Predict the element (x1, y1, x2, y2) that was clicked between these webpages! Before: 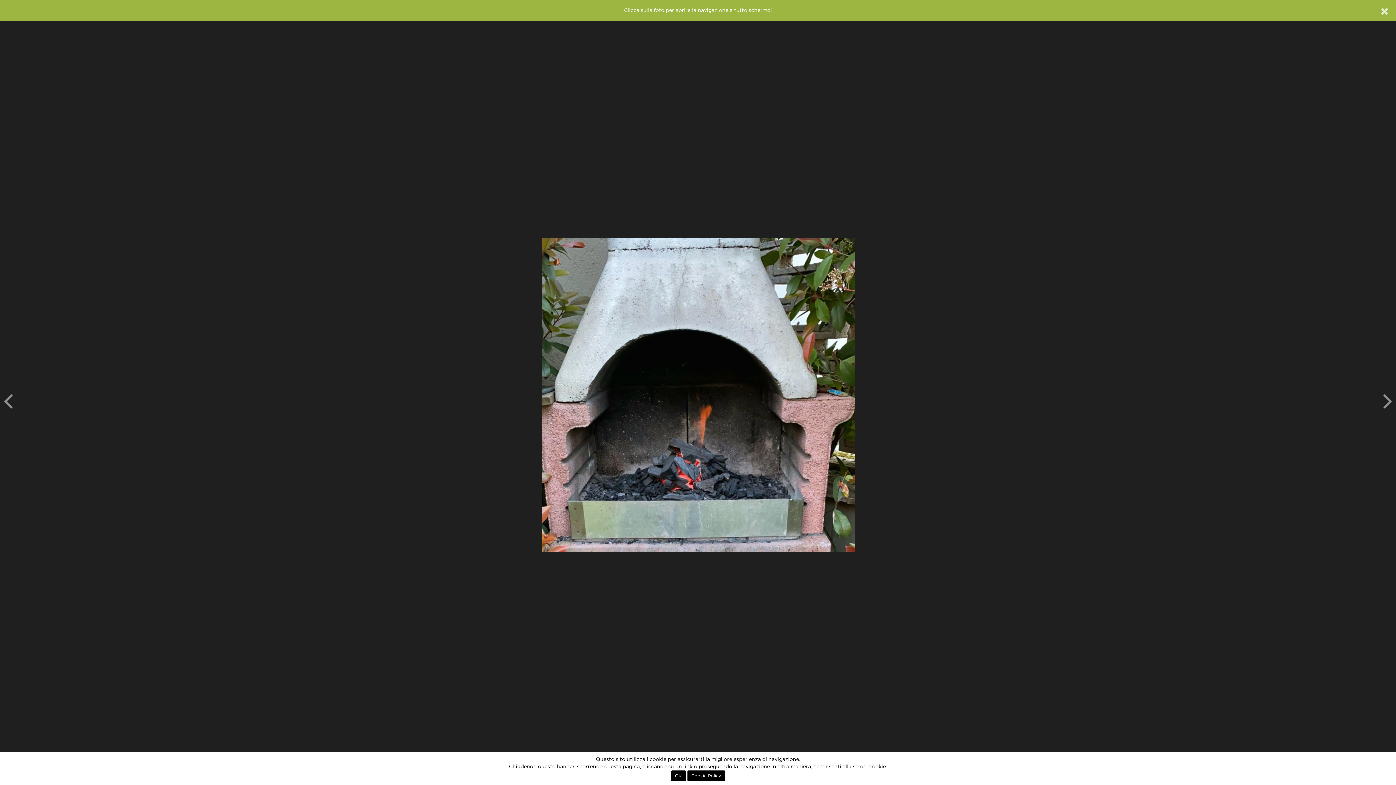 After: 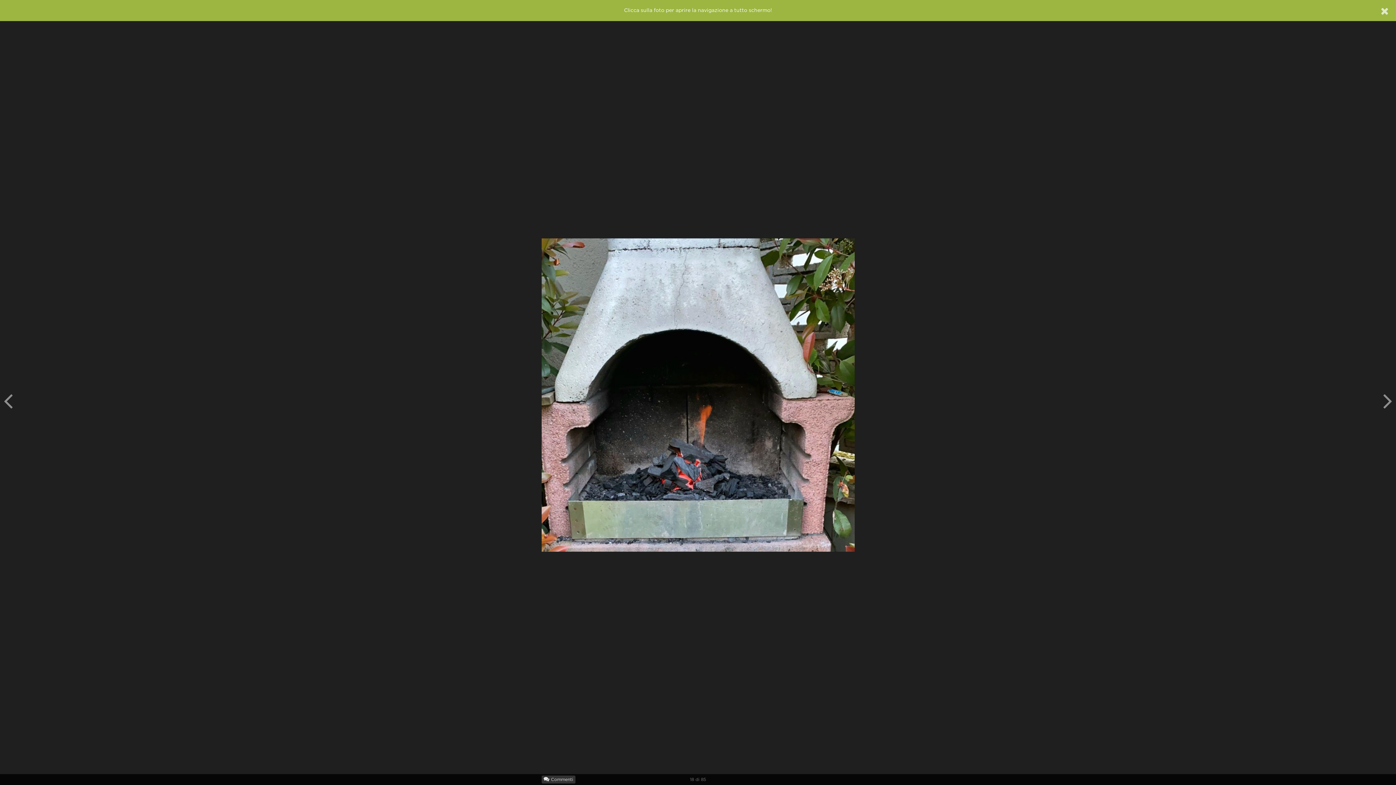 Action: bbox: (671, 770, 686, 781) label: OK